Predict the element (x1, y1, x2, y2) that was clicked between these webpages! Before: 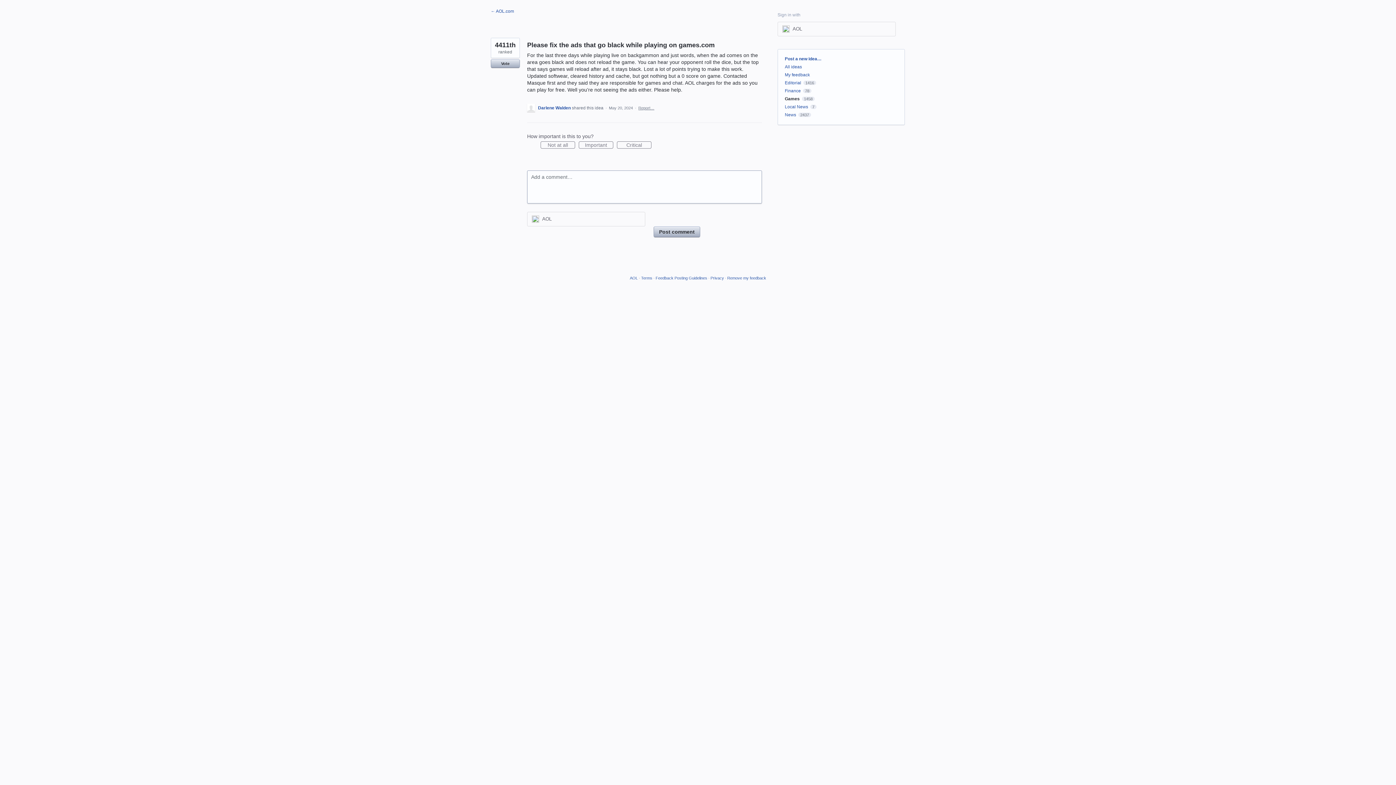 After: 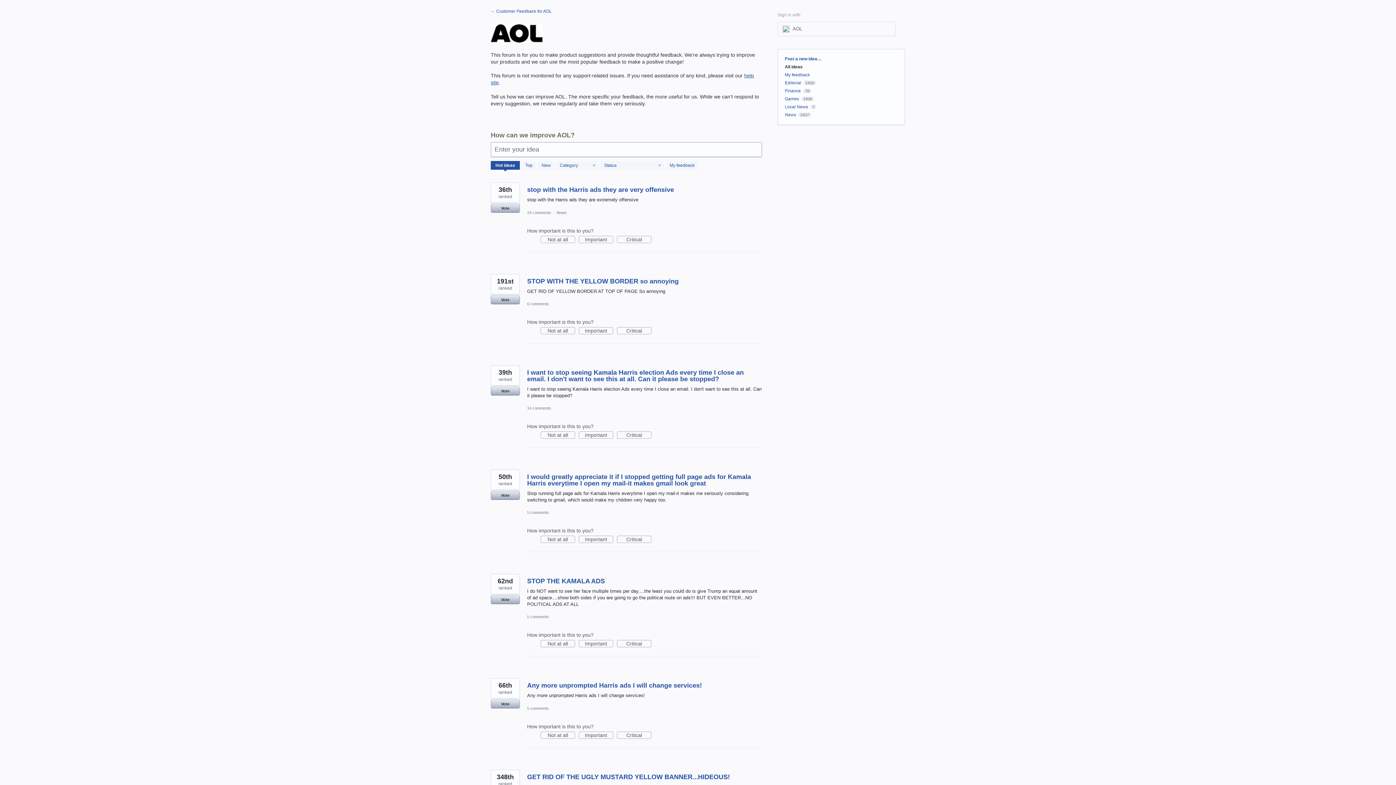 Action: bbox: (490, 8, 514, 13) label: ← AOL.com